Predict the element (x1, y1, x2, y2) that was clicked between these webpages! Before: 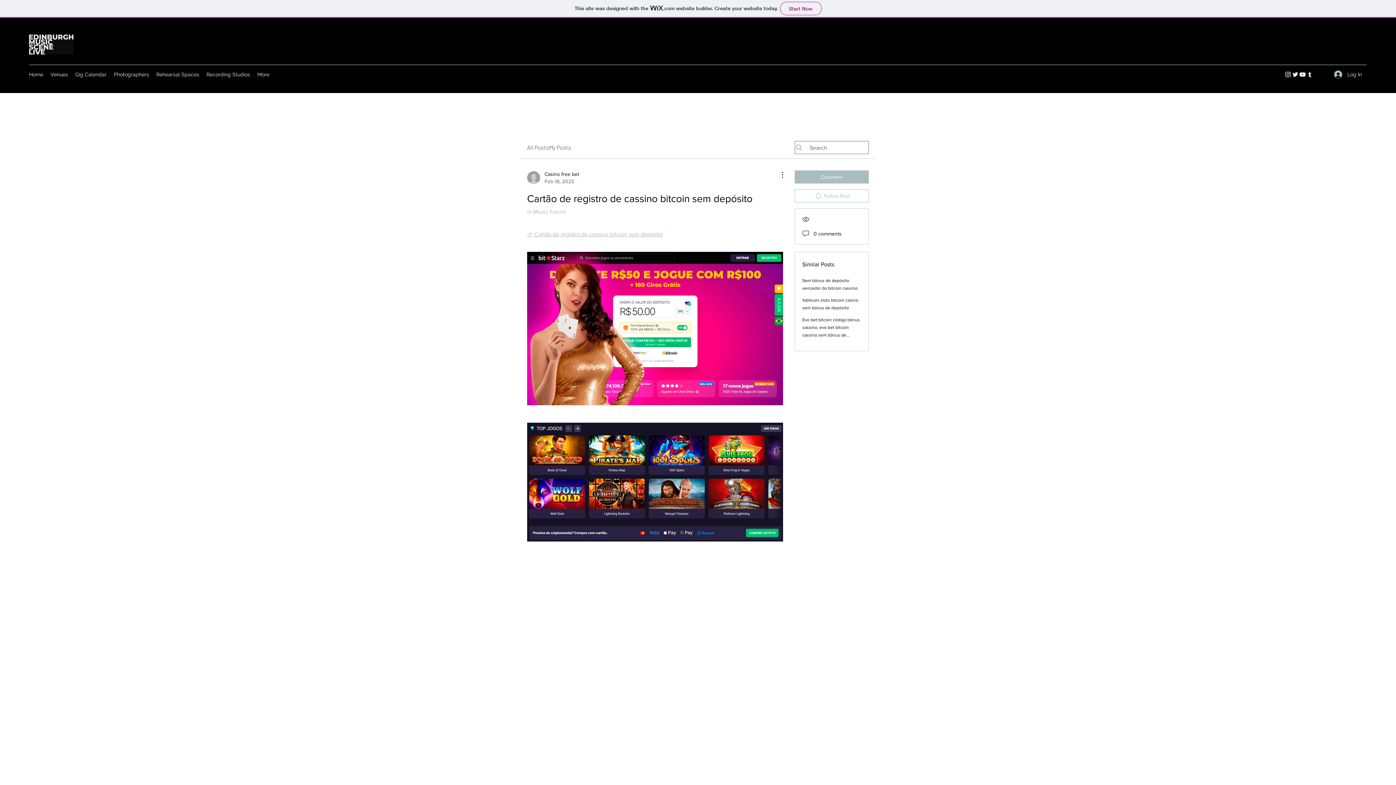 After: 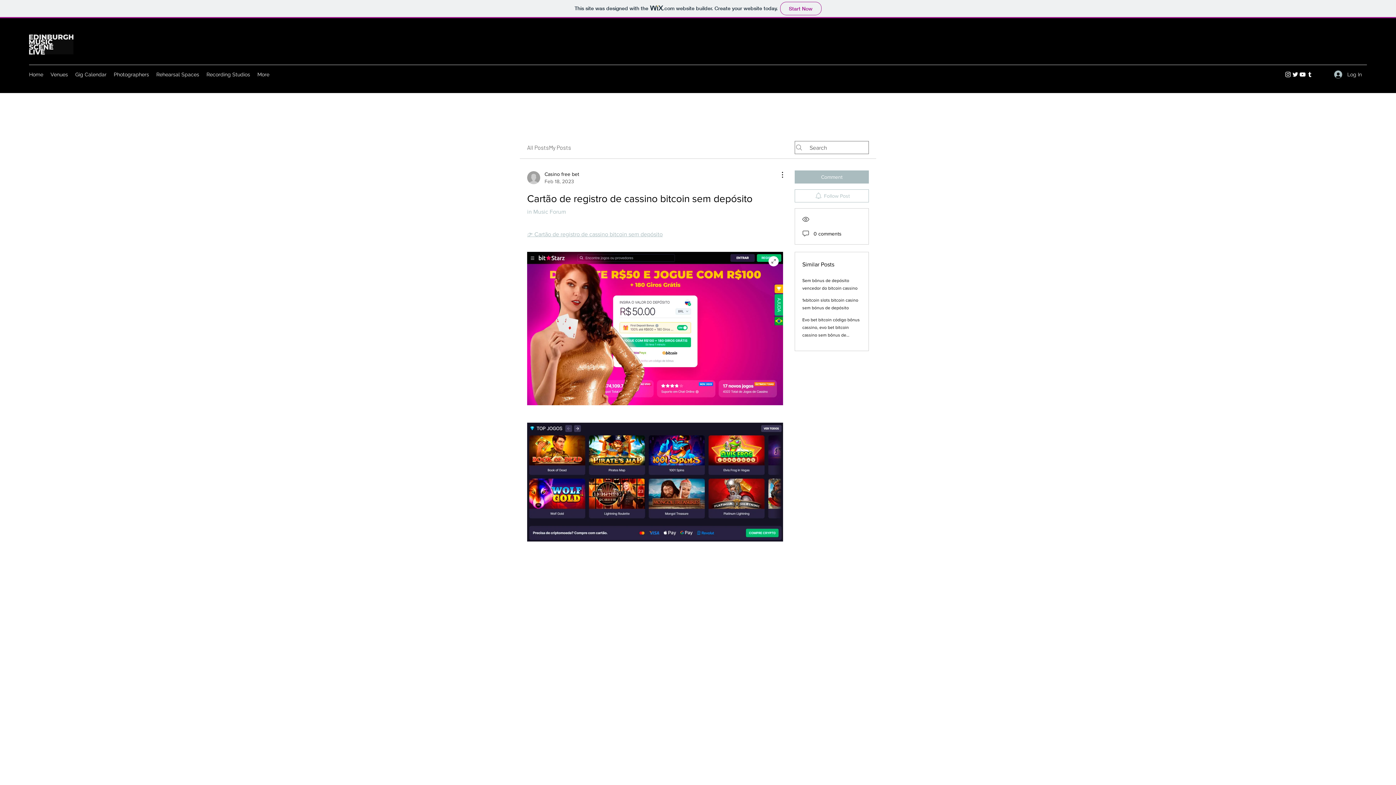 Action: bbox: (527, 252, 783, 405)